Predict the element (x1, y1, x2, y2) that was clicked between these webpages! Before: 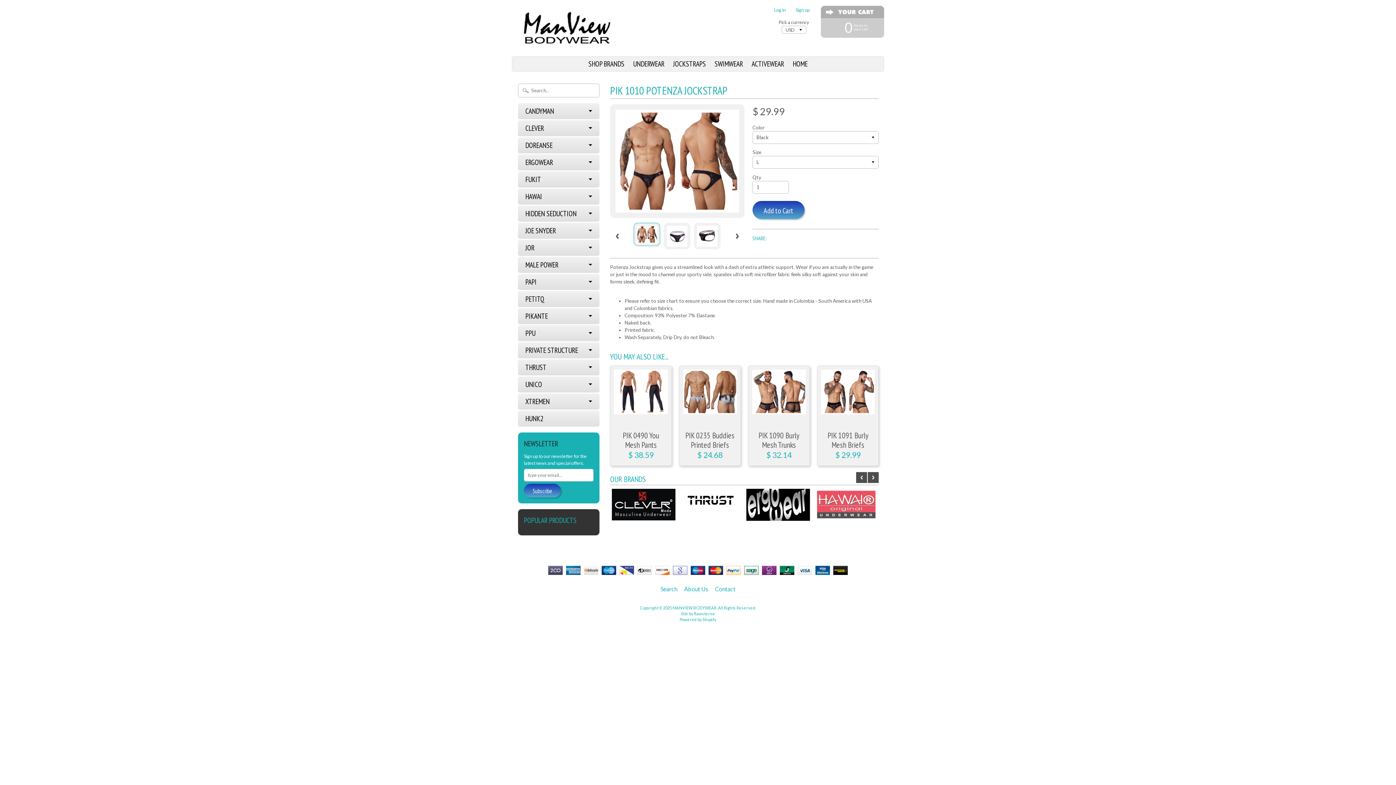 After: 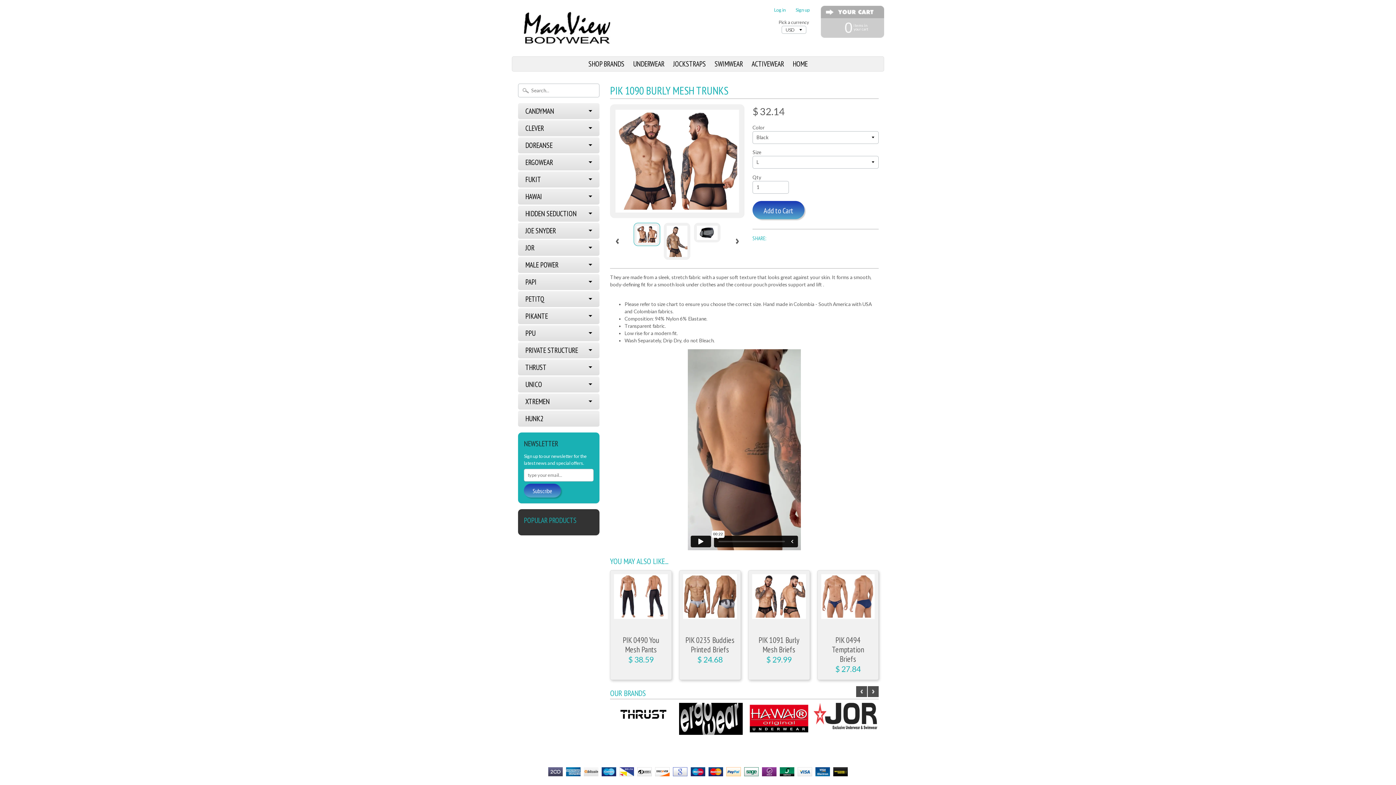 Action: label: PIK 1090 Burly Mesh Trunks
$ 32.14 bbox: (748, 365, 810, 466)